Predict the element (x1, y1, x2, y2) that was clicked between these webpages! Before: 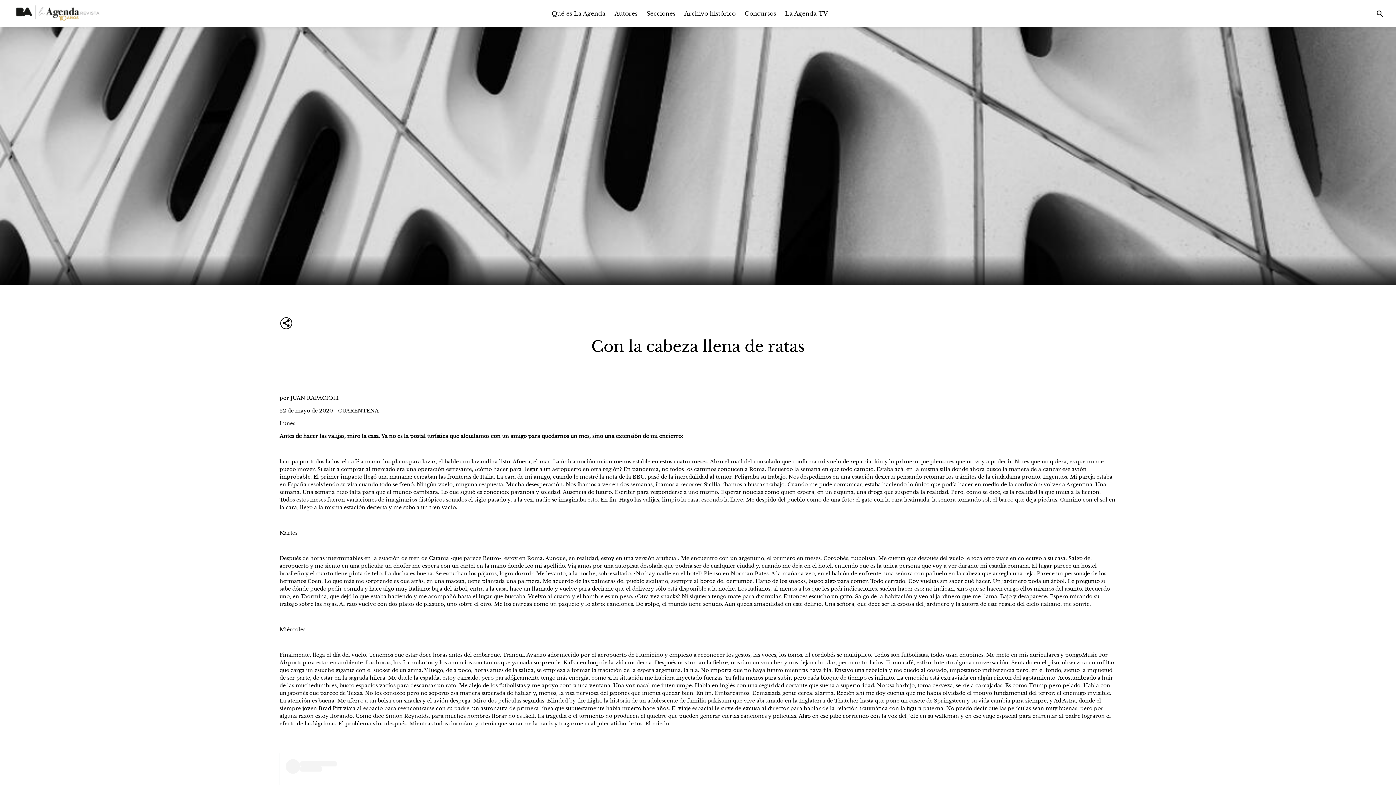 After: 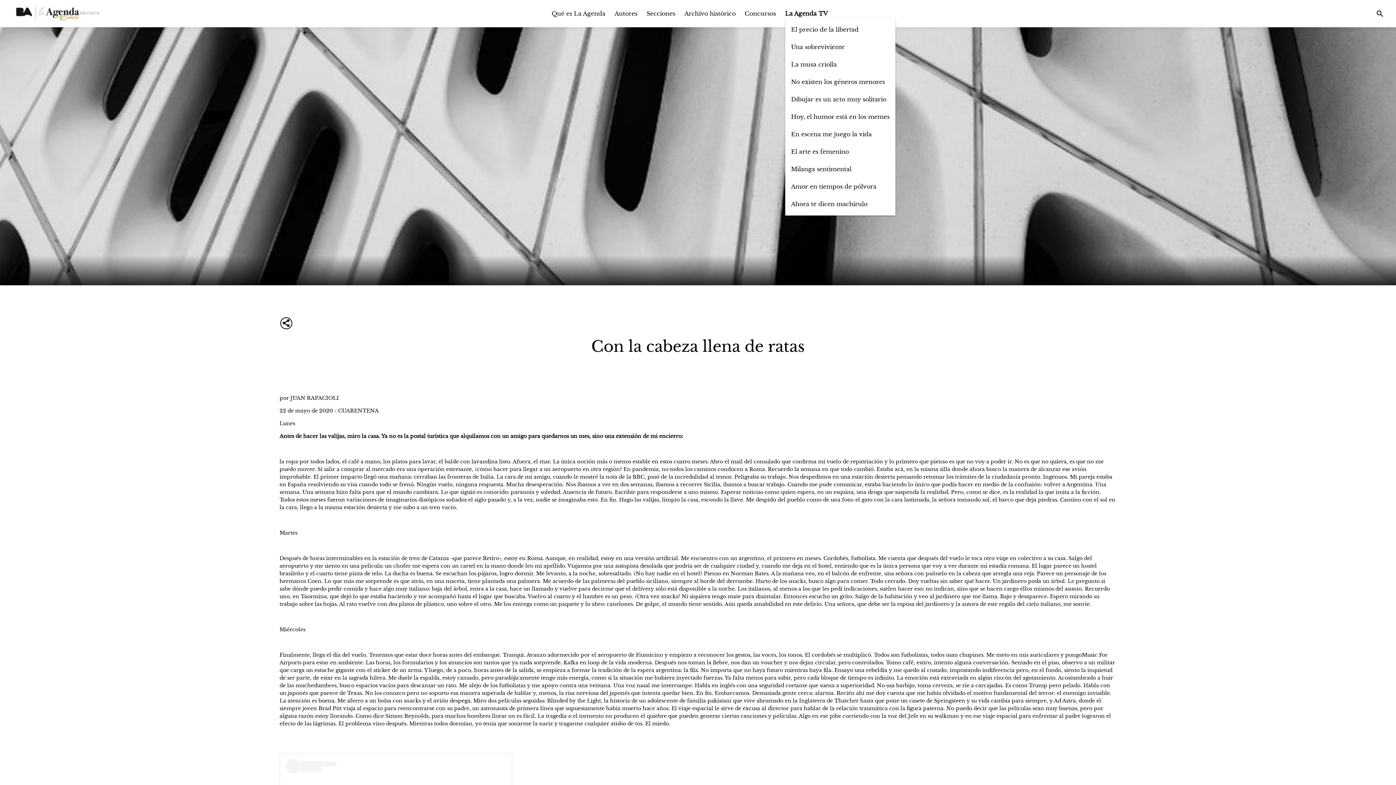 Action: bbox: (785, 9, 828, 17) label: La Agenda TV